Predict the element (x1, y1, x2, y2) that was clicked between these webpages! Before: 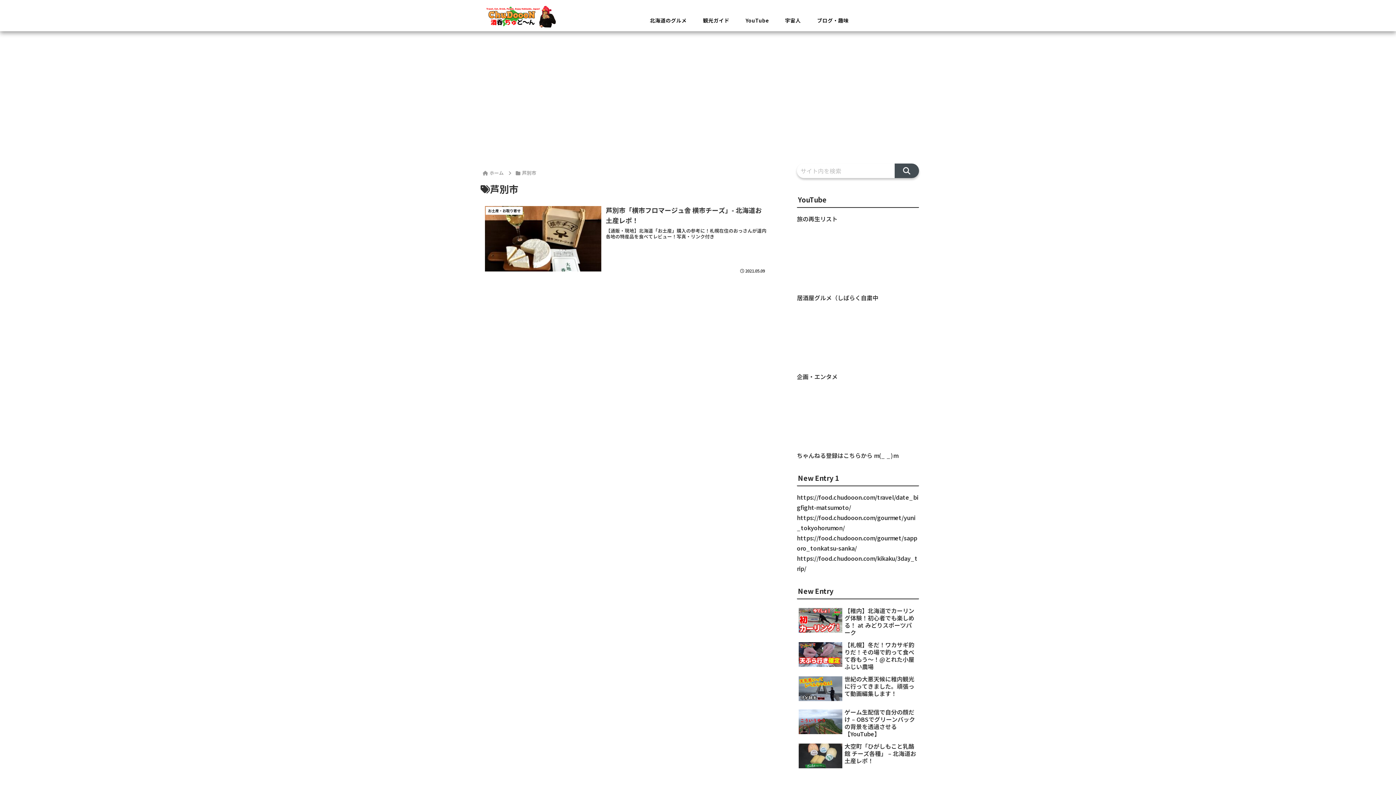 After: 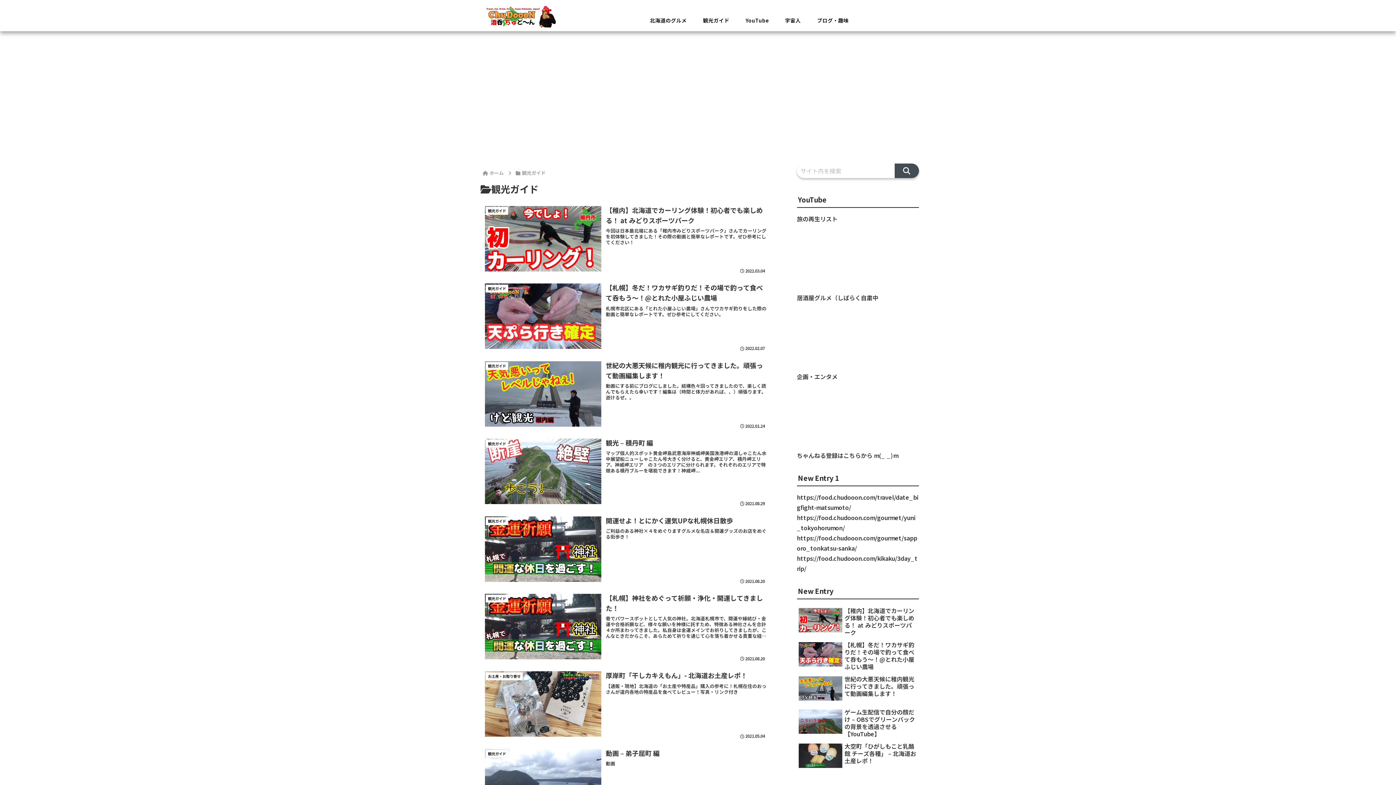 Action: label: 観光ガイド bbox: (695, 9, 737, 31)